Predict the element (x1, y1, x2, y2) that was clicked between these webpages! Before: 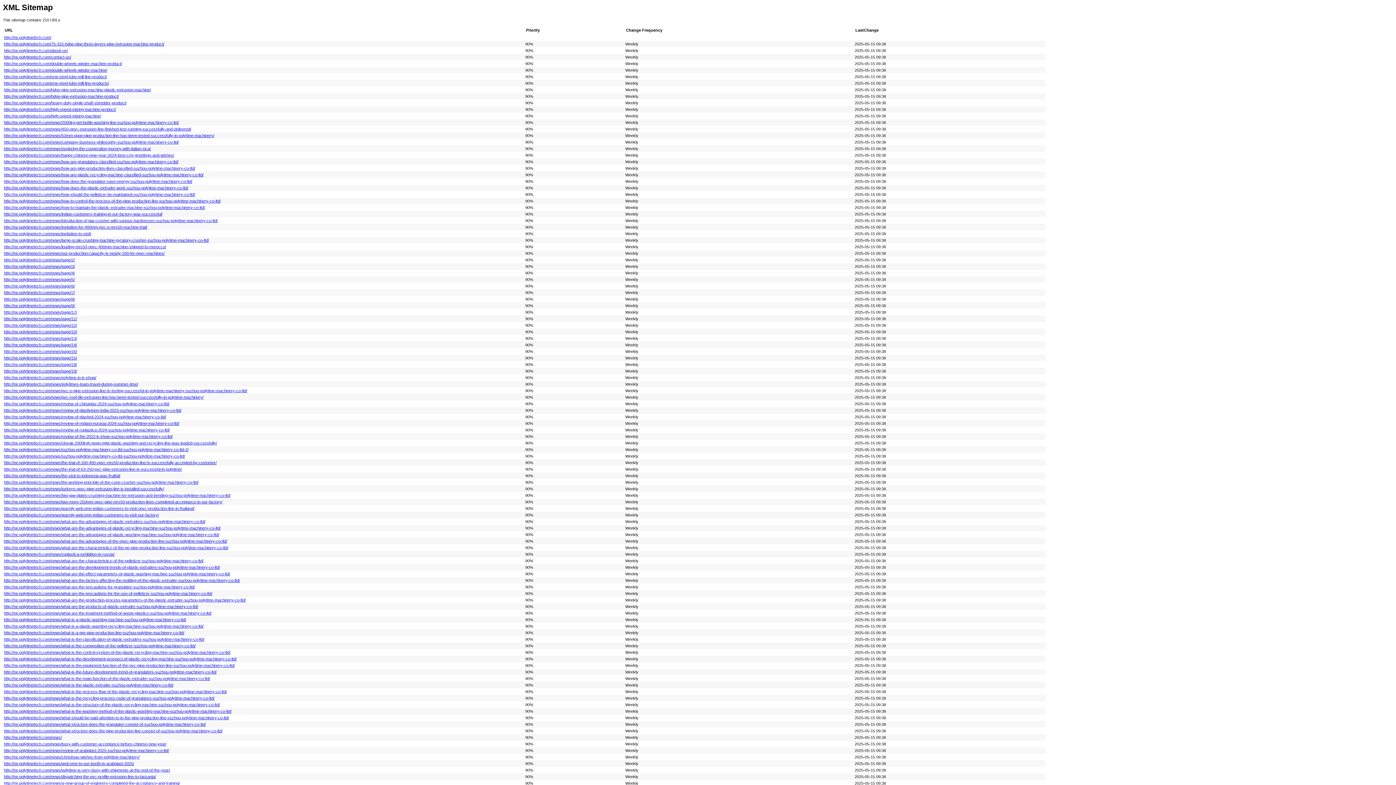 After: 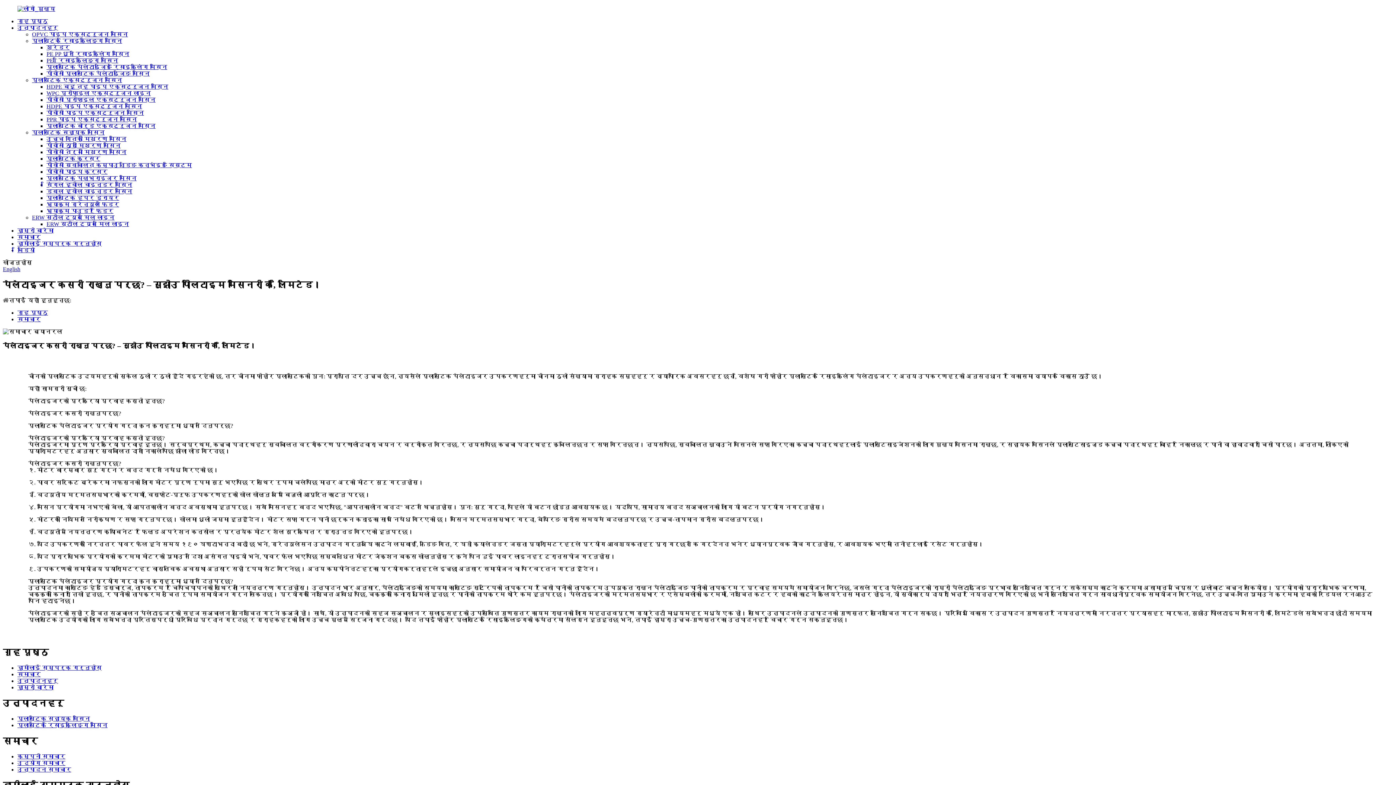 Action: bbox: (4, 192, 195, 196) label: http://ne.polytimetech.com/news/how-should-the-pelletizer-be-maintained-suzhou-polytime-machinery-co-ltd/